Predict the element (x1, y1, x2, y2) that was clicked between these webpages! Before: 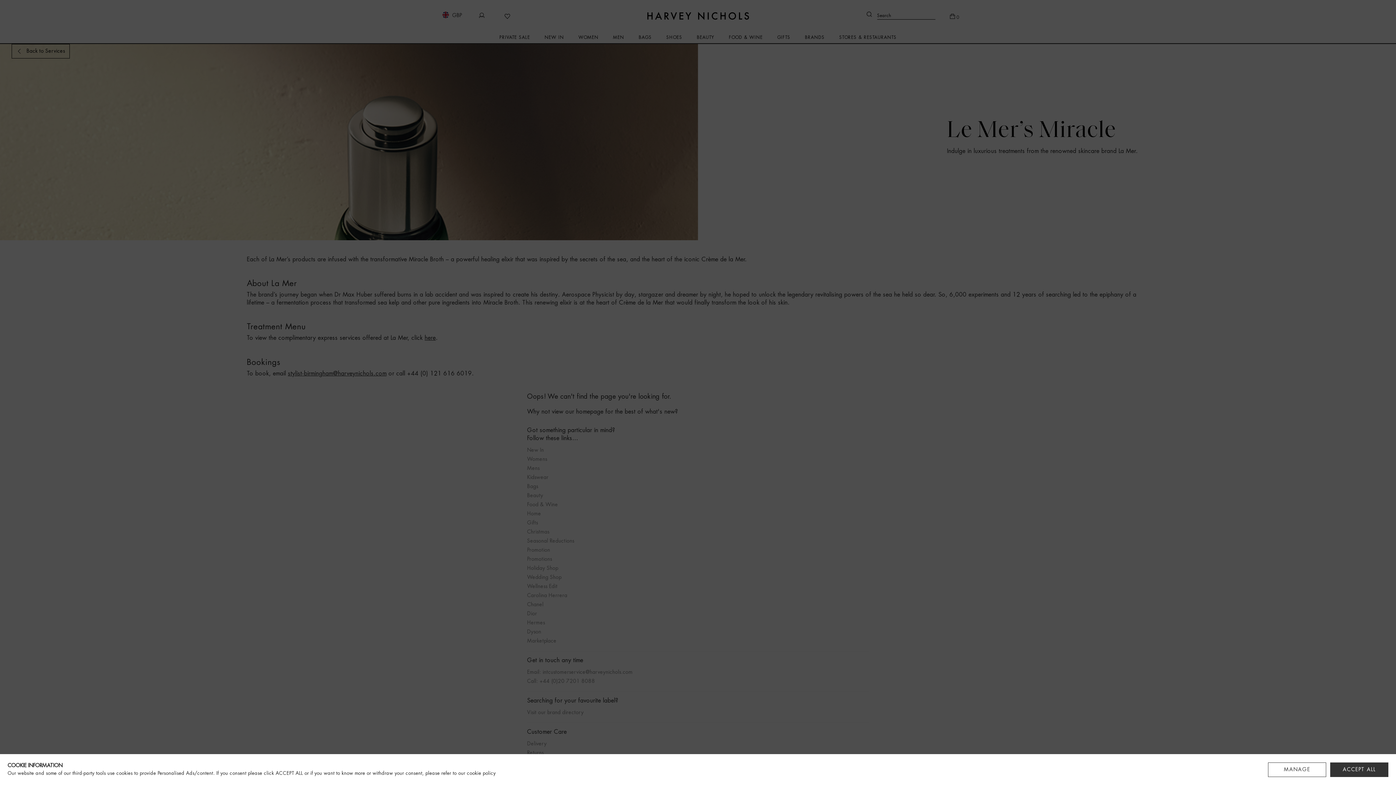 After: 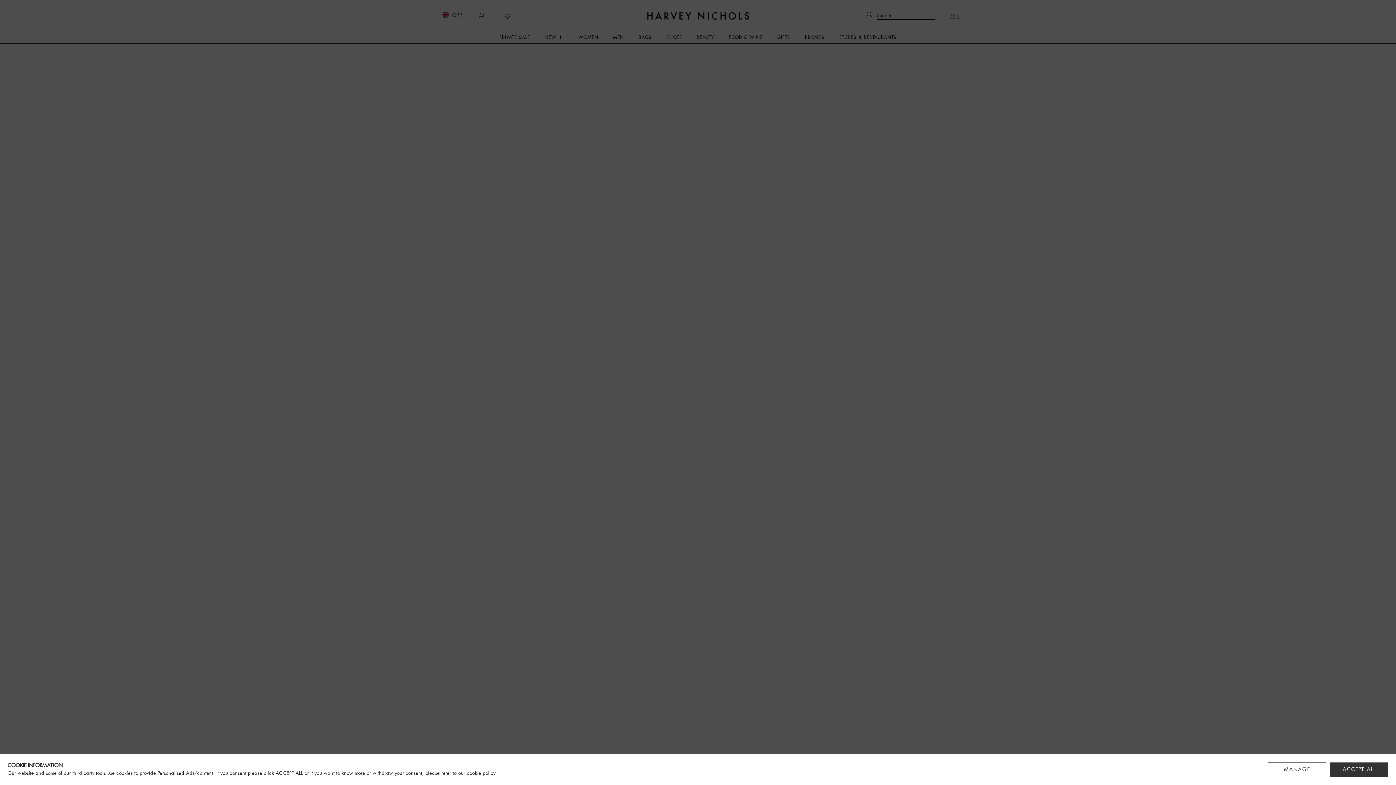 Action: bbox: (466, 771, 495, 776) label: cookie policy